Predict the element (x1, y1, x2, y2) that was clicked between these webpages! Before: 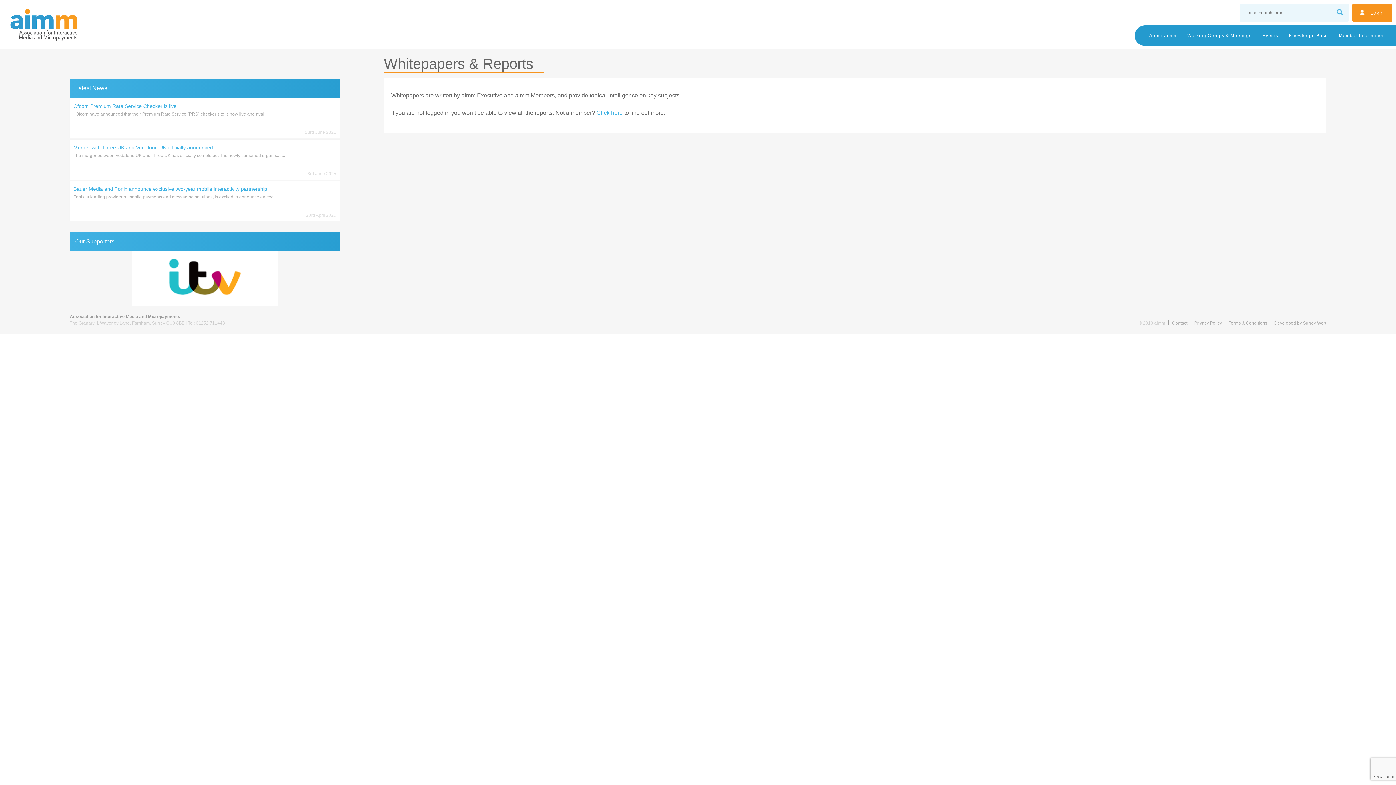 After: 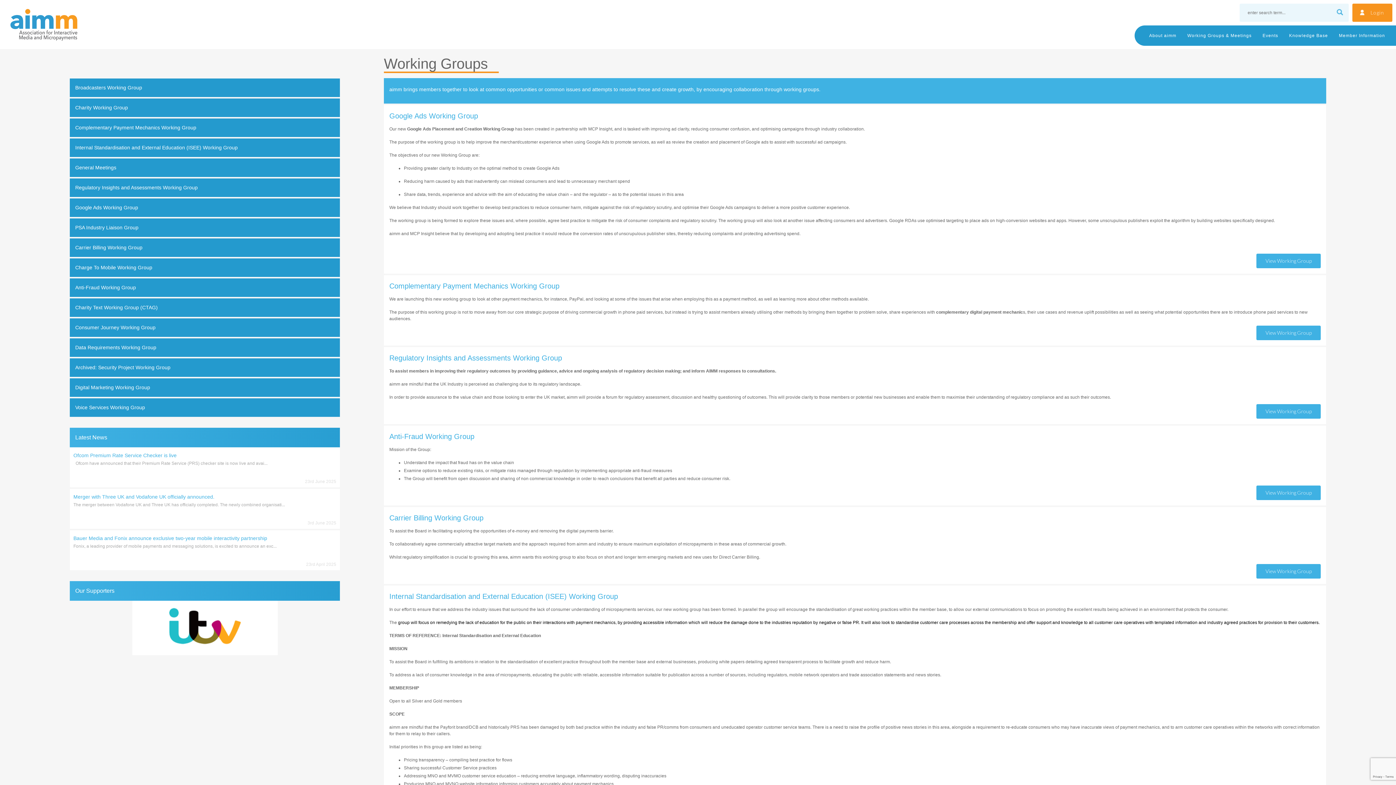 Action: bbox: (1182, 25, 1257, 45) label: Working Groups & Meetings